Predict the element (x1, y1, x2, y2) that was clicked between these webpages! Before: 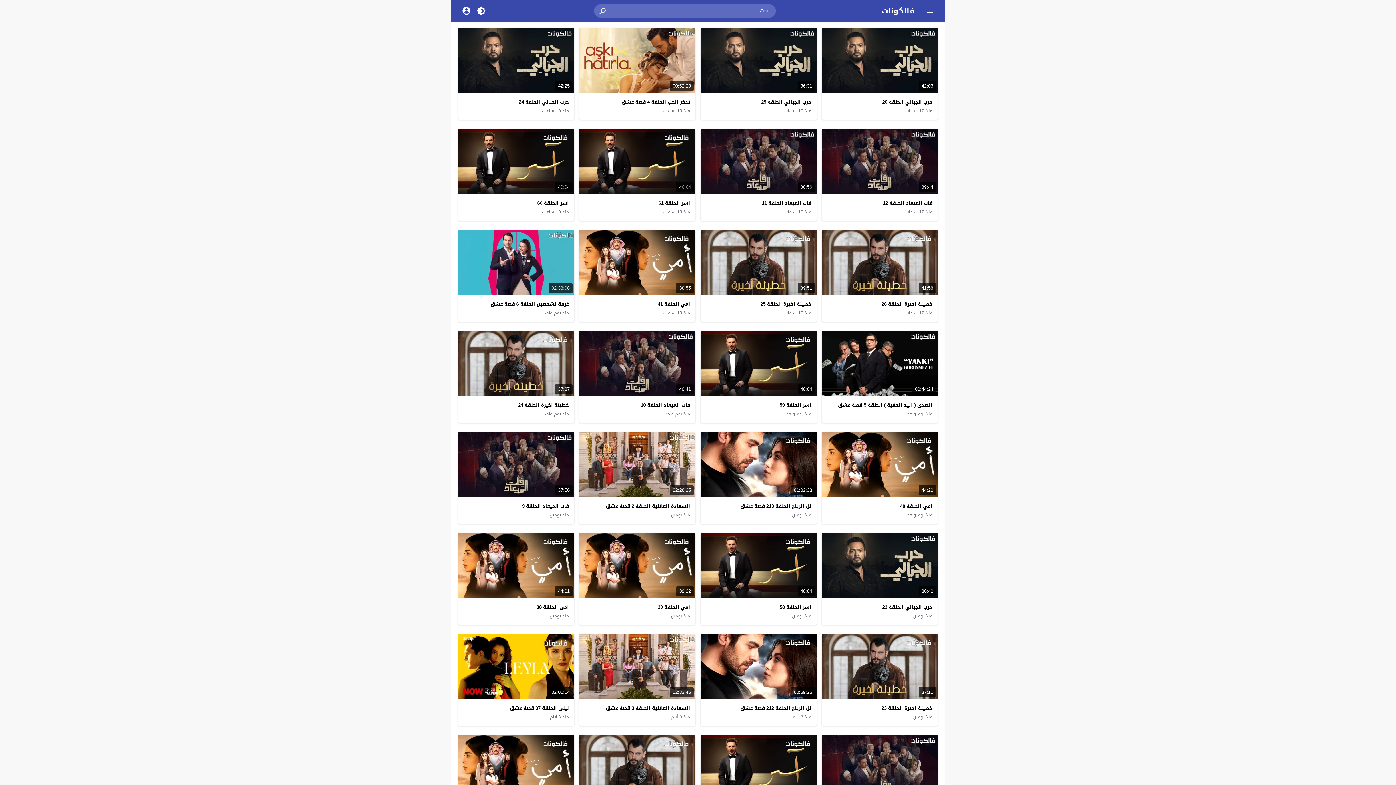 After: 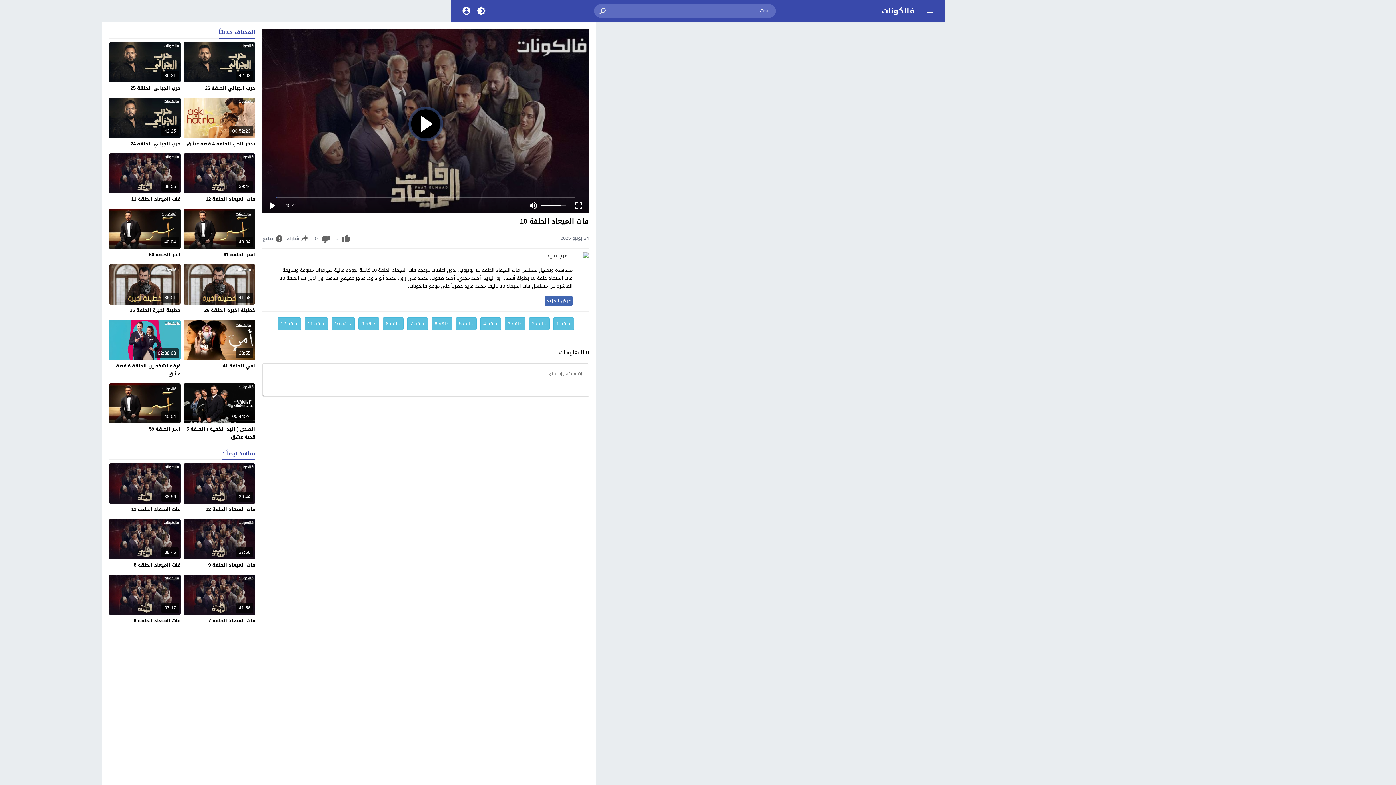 Action: bbox: (665, 410, 690, 417) label: منذ يوم واحد